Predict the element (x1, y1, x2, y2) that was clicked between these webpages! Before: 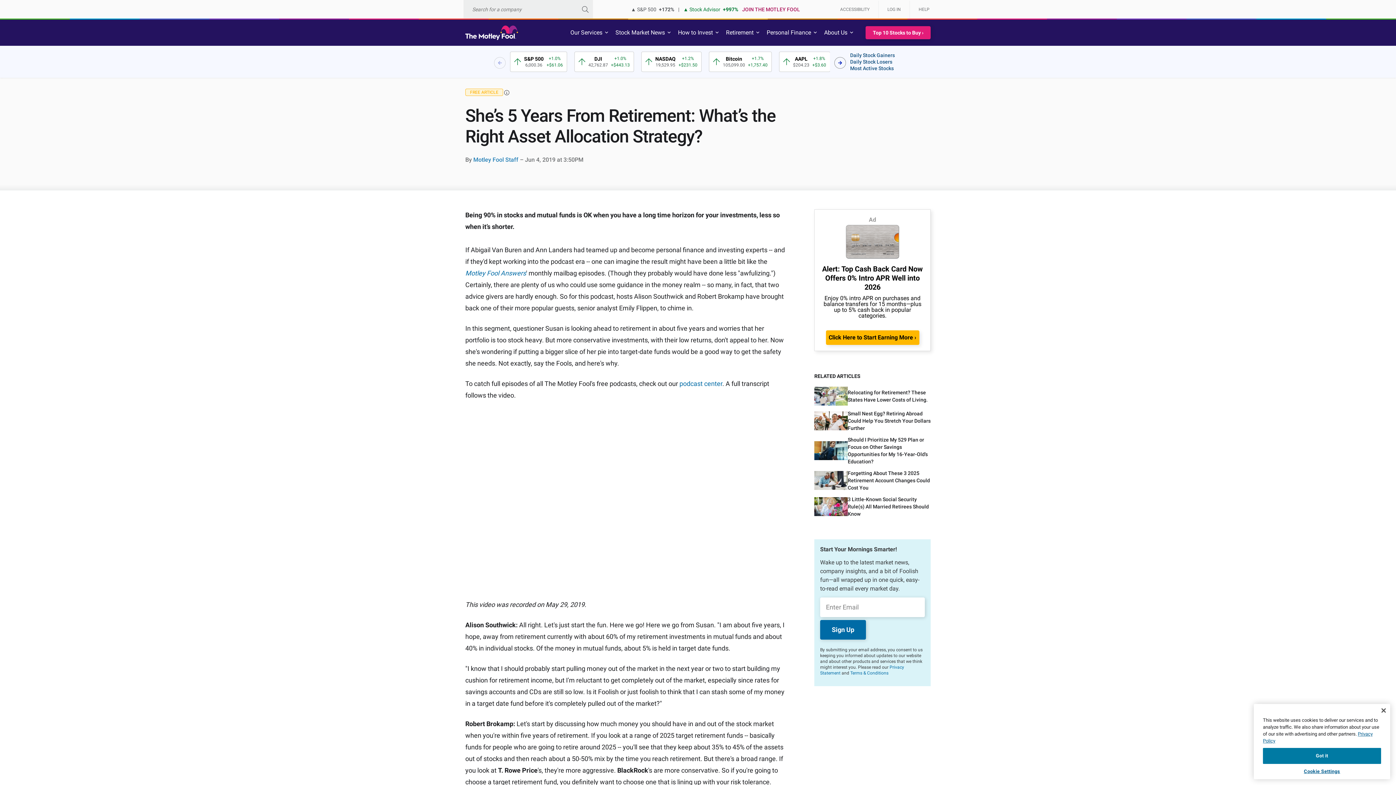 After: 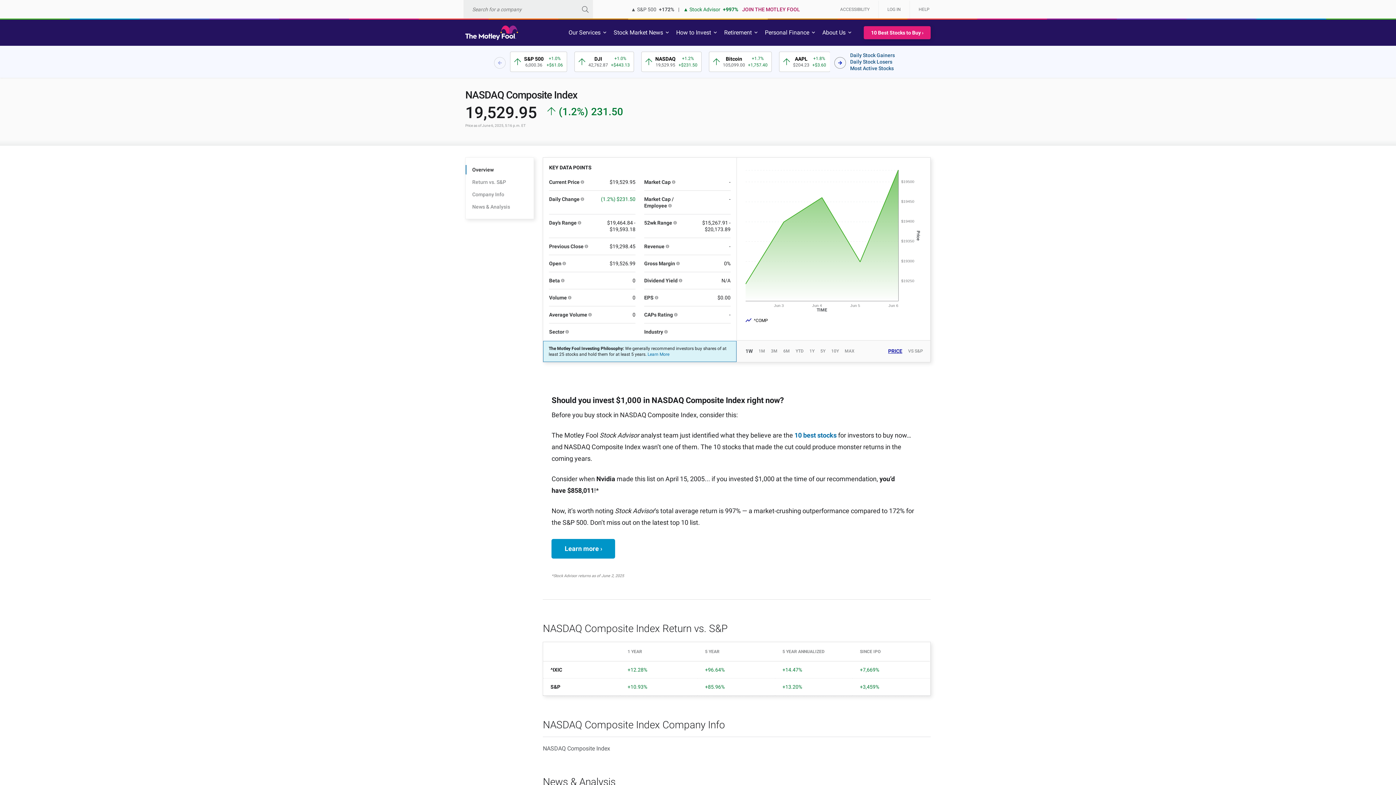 Action: bbox: (641, 51, 701, 72) label: 3 / 12